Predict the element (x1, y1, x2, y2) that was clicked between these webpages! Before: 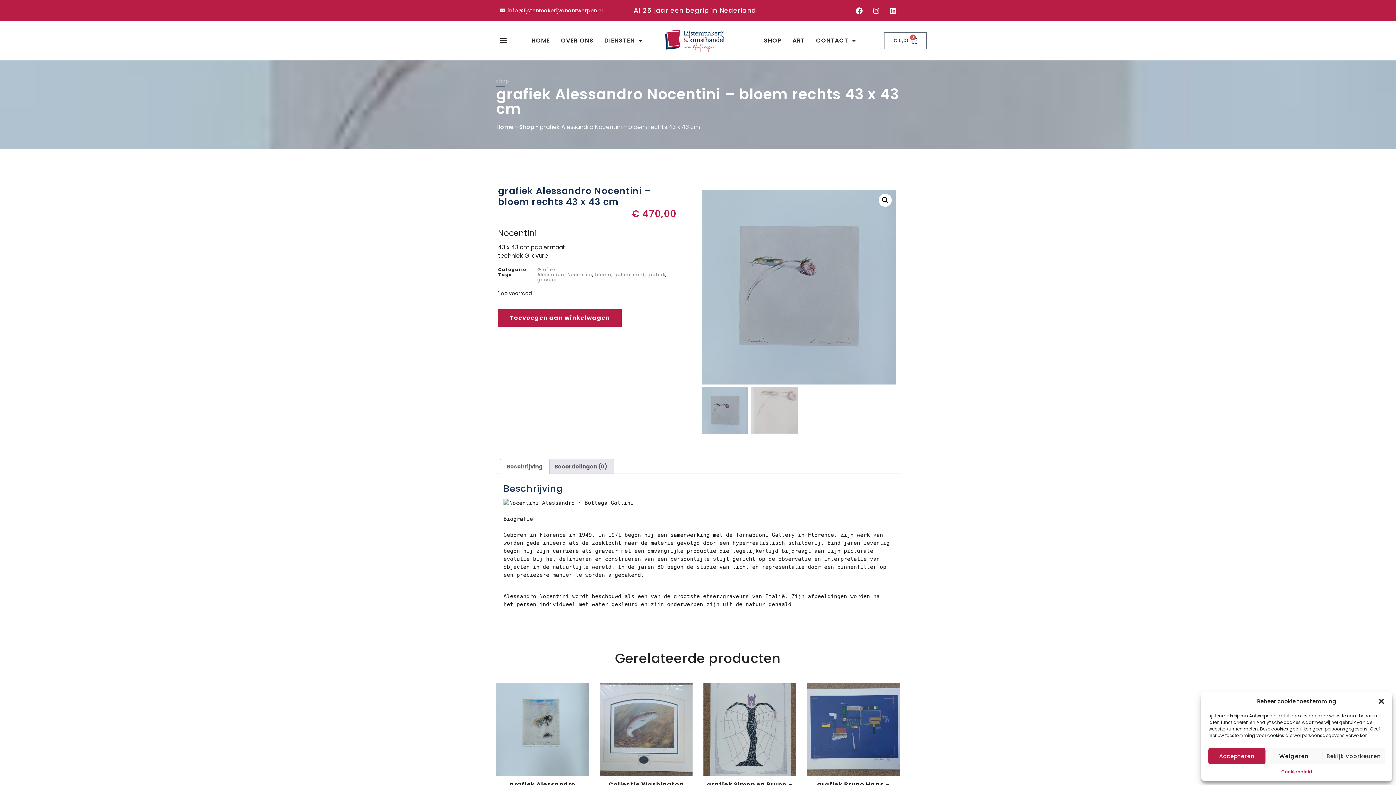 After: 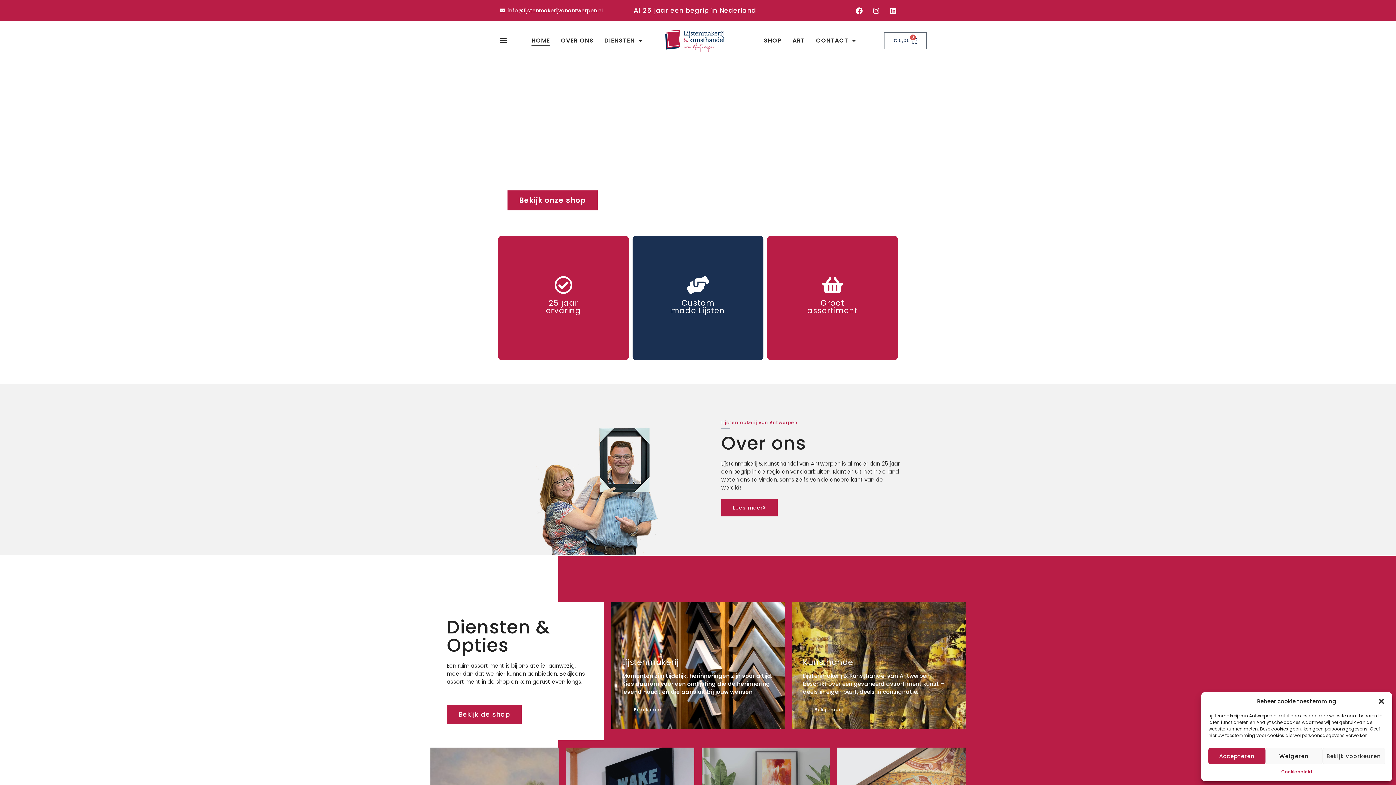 Action: label: Home bbox: (496, 122, 513, 131)